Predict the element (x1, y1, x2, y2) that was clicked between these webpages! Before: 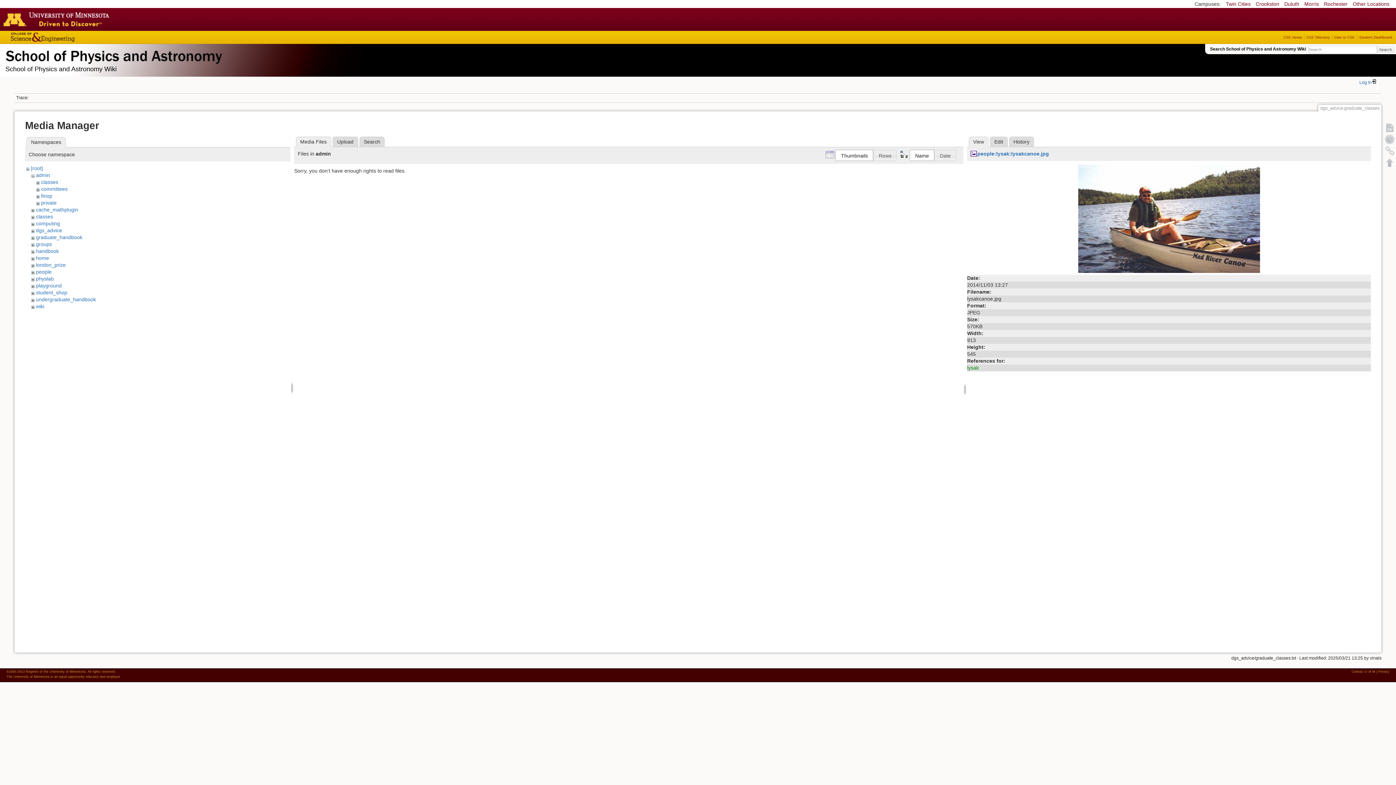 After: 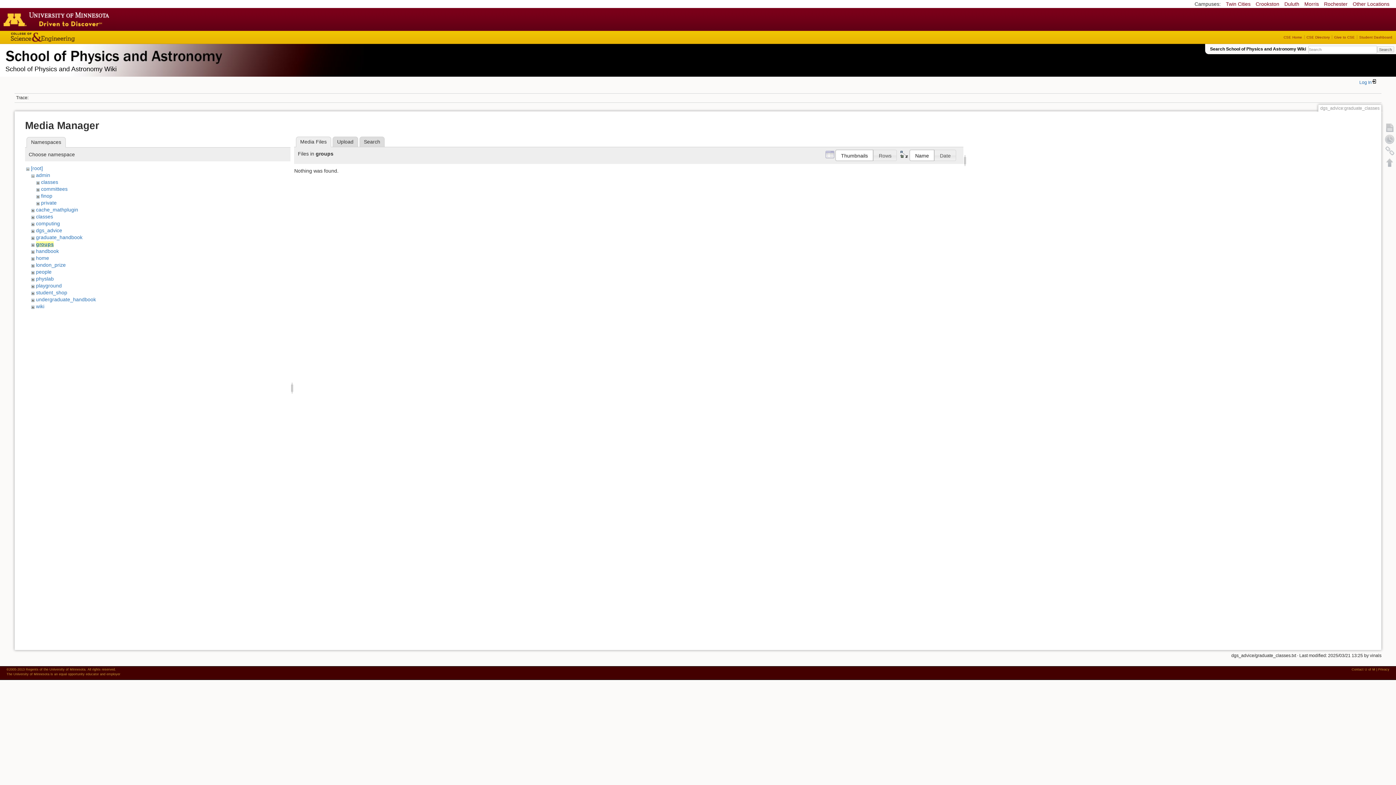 Action: bbox: (35, 241, 51, 247) label: groups